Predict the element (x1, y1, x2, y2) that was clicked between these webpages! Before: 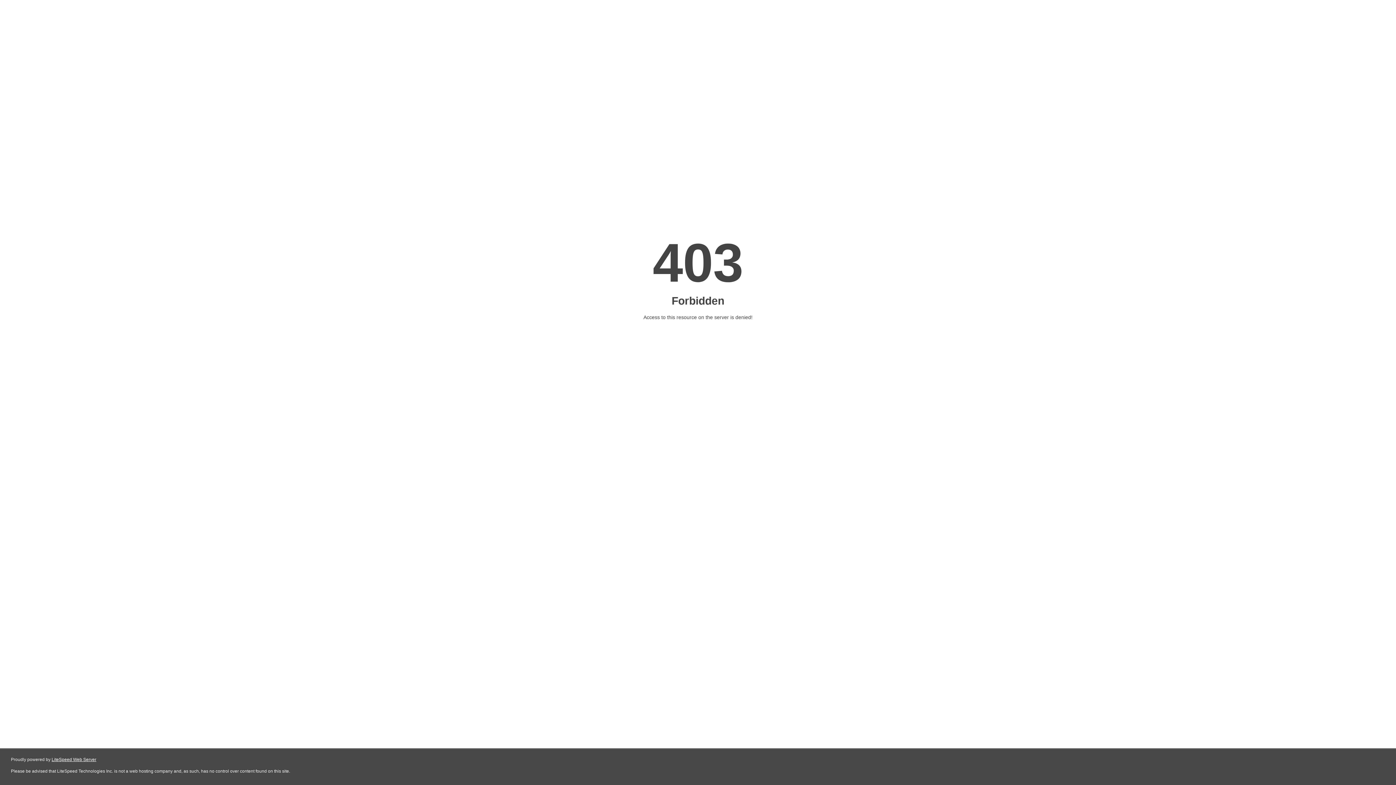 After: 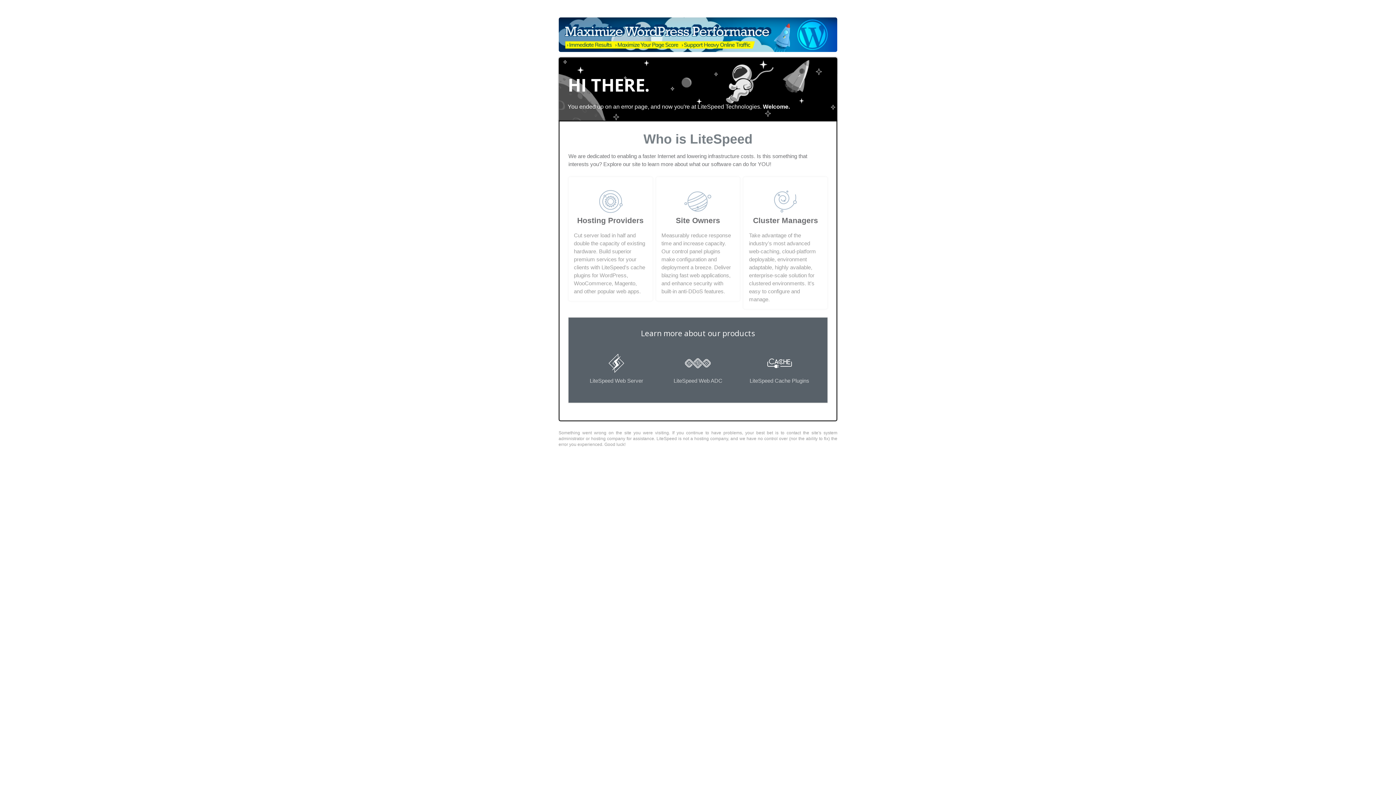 Action: bbox: (51, 757, 96, 762) label: LiteSpeed Web Server